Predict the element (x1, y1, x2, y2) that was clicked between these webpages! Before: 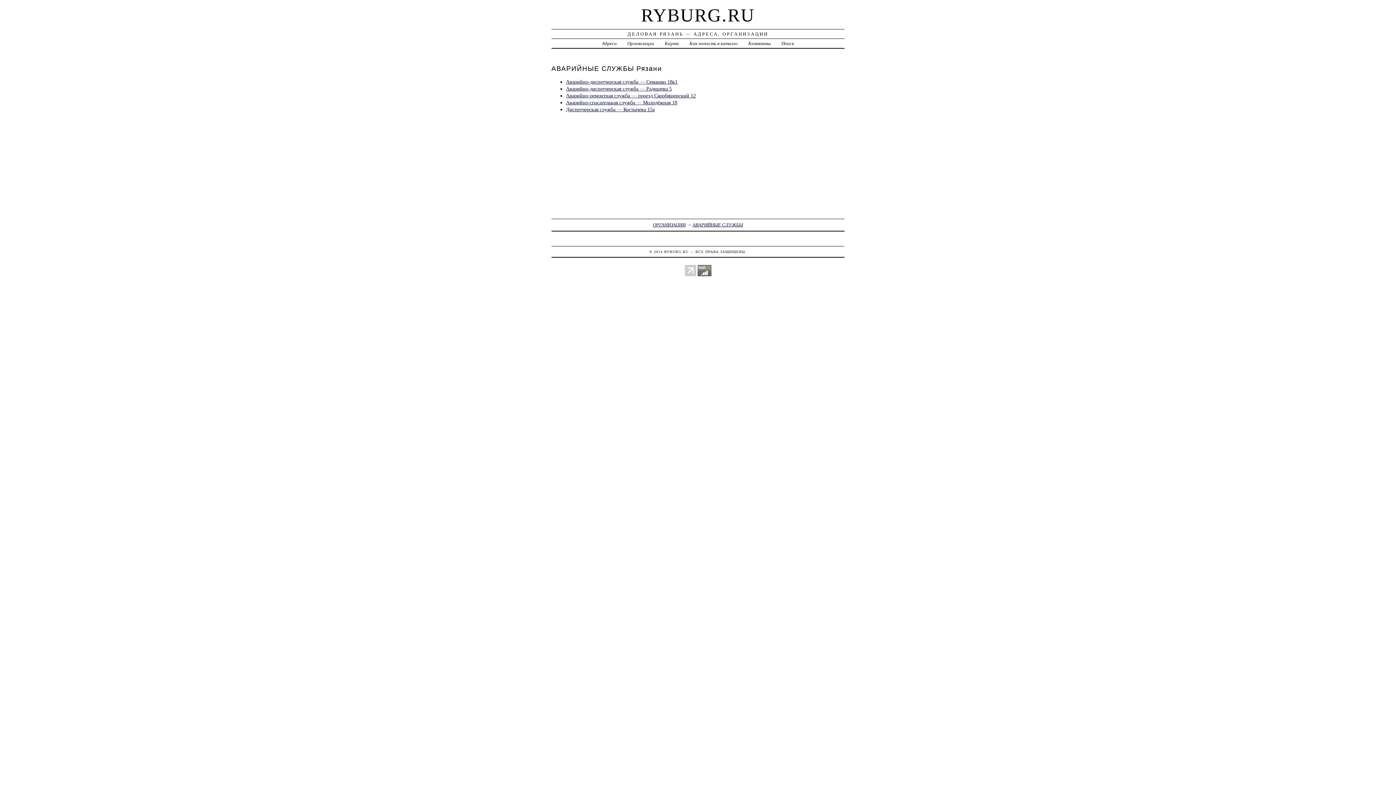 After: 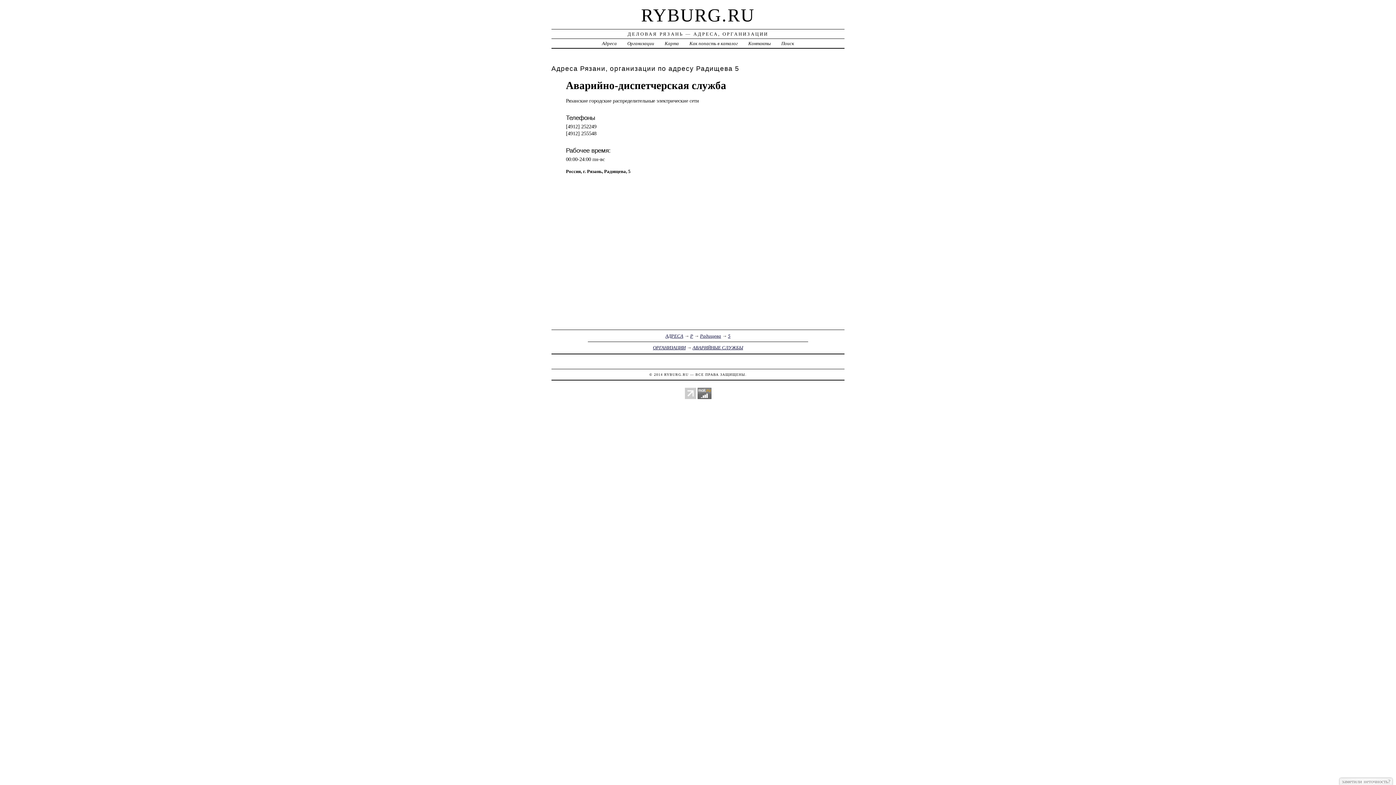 Action: label: Аварийно-диспетчерская служба — Радищева 5 bbox: (566, 85, 671, 91)